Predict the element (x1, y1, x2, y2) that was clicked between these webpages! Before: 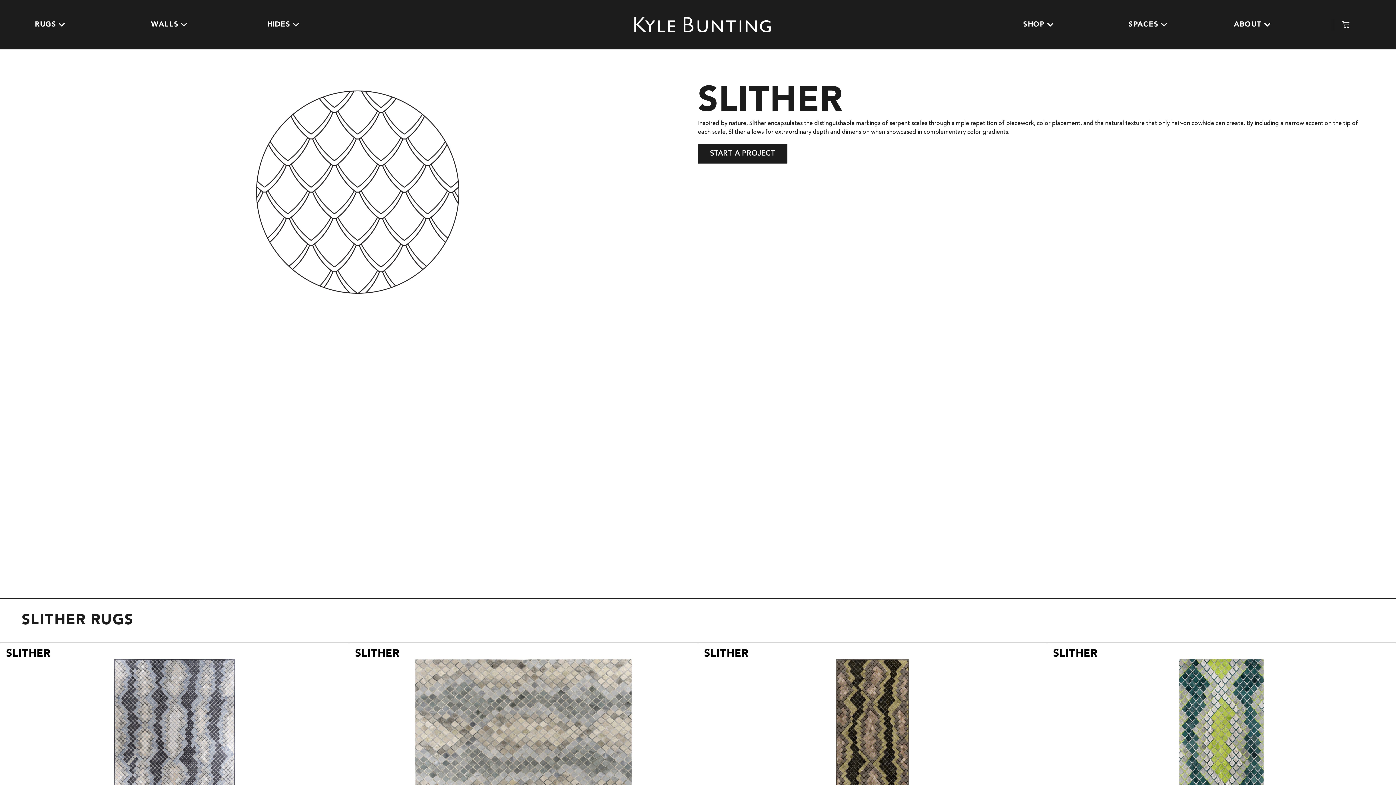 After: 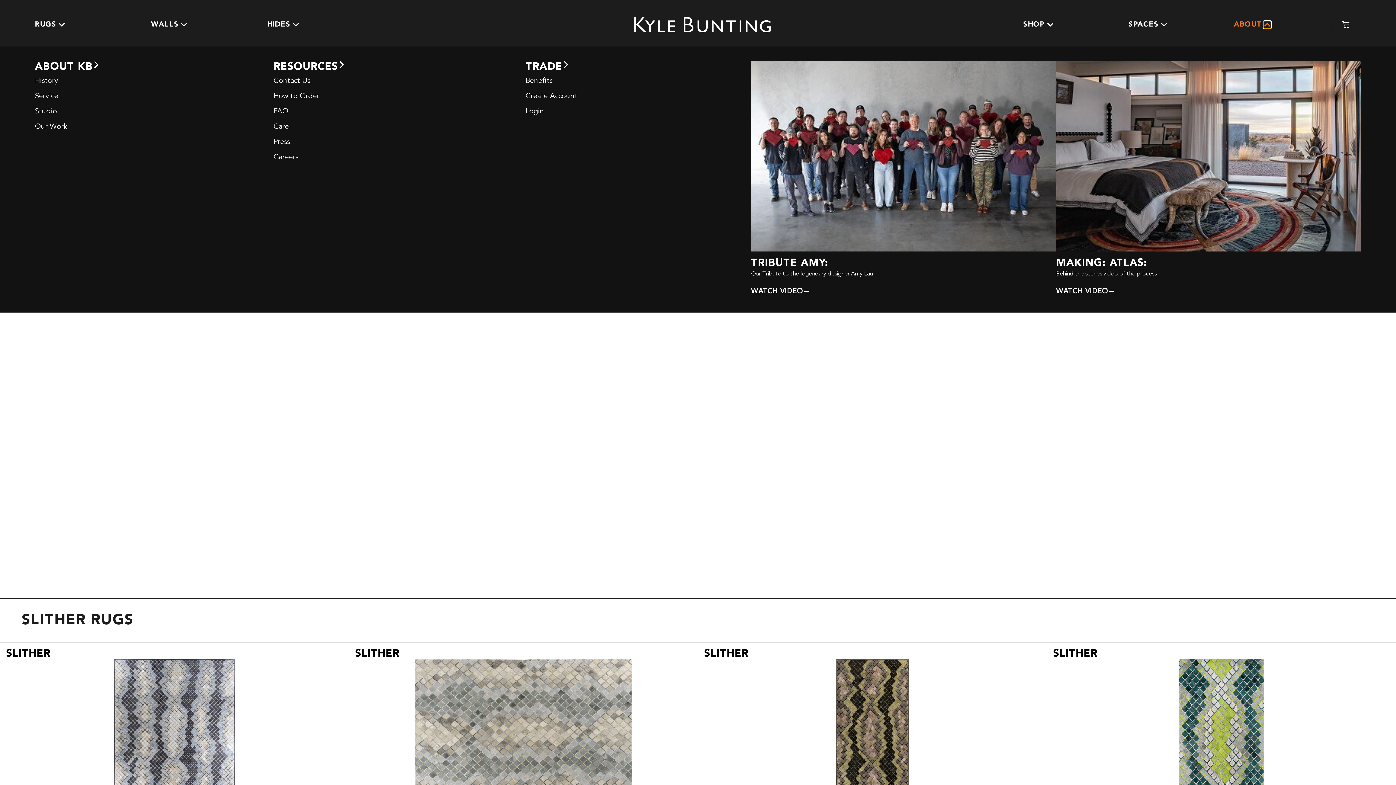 Action: label: OPEN ABOUT bbox: (1264, 21, 1271, 28)